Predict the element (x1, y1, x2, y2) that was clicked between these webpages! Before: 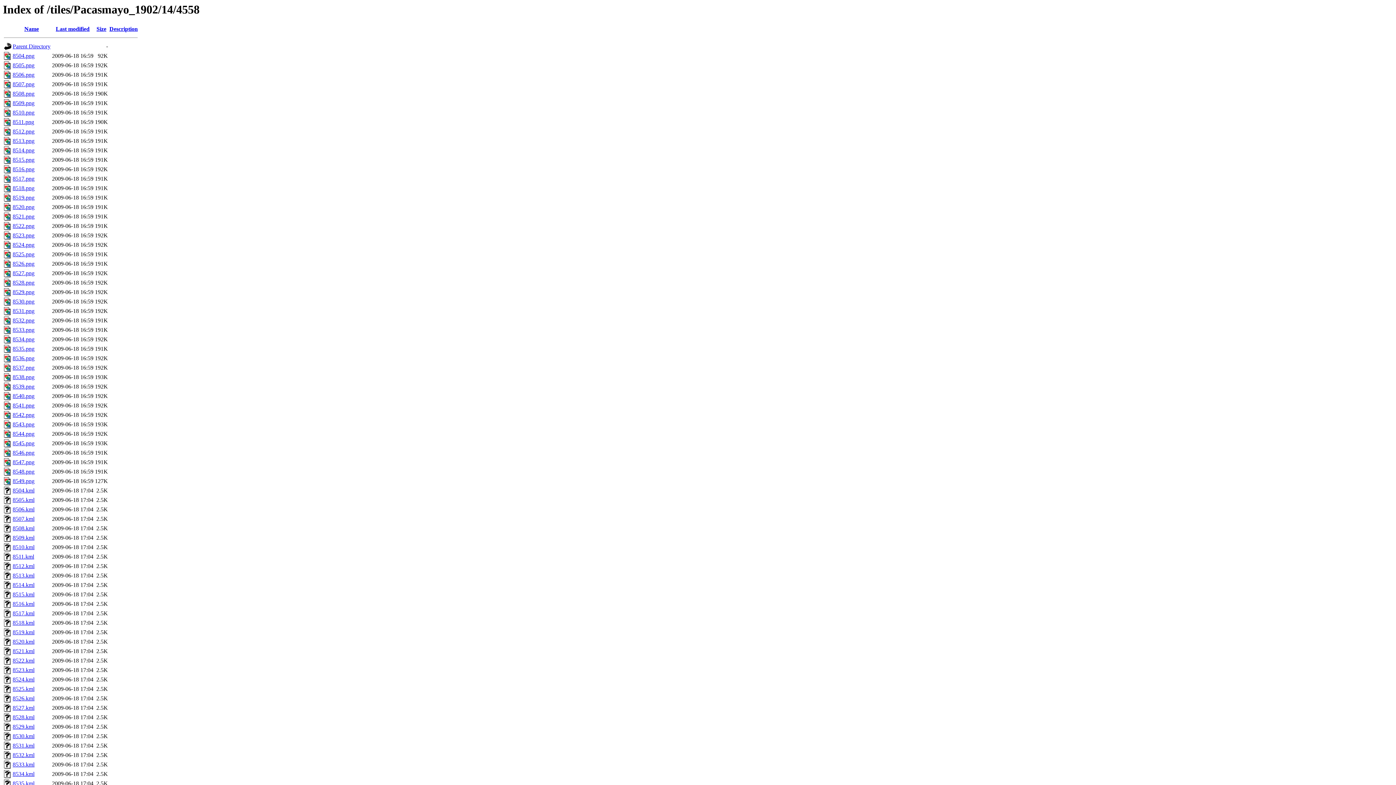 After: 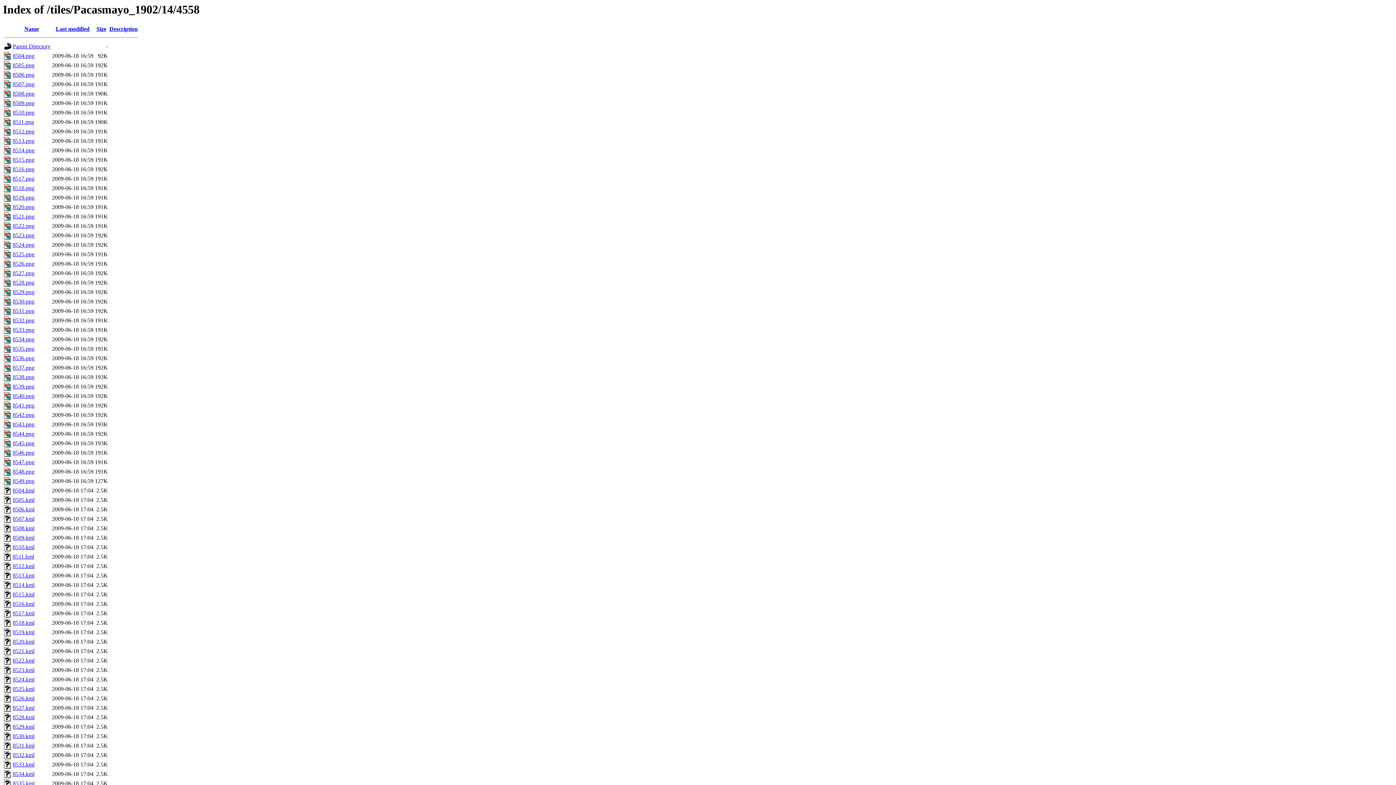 Action: bbox: (12, 705, 34, 711) label: 8527.kml